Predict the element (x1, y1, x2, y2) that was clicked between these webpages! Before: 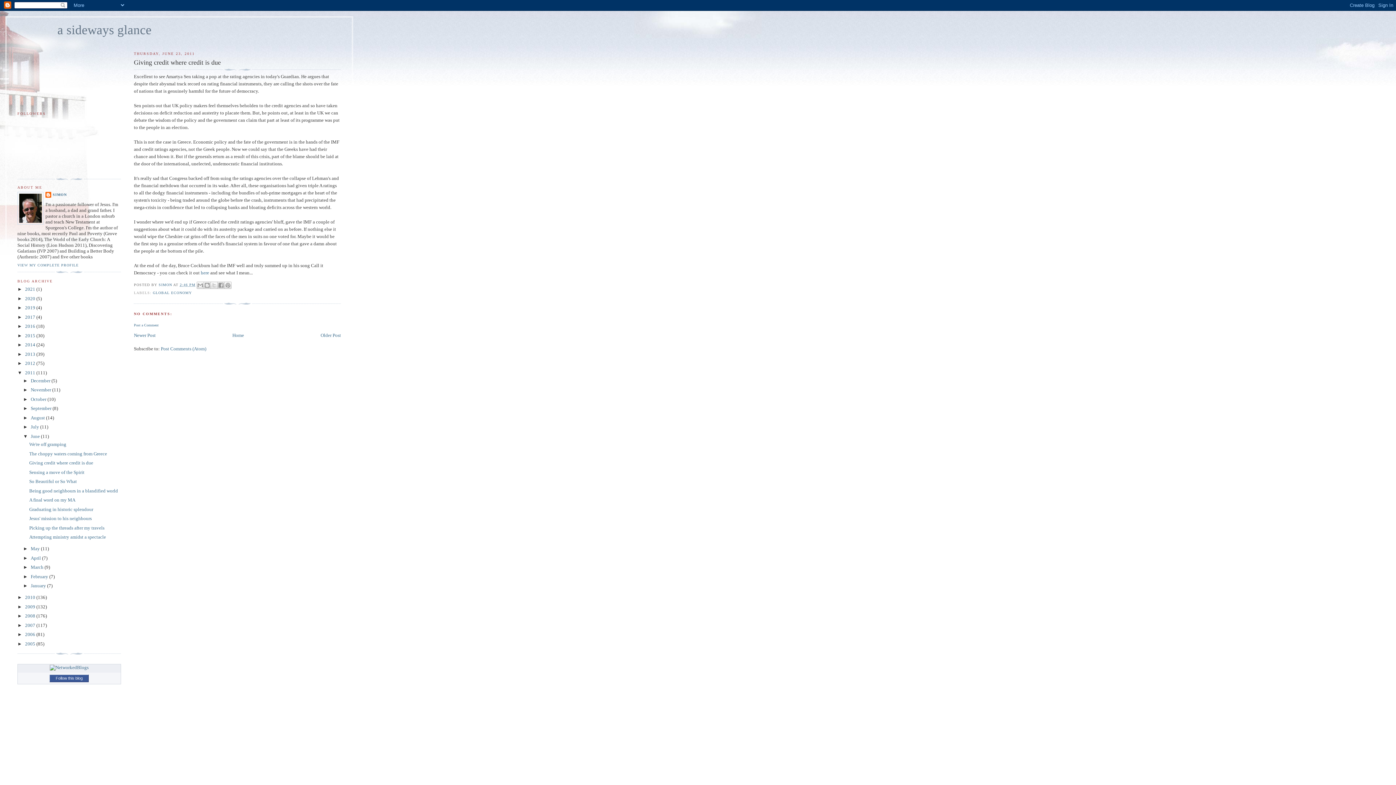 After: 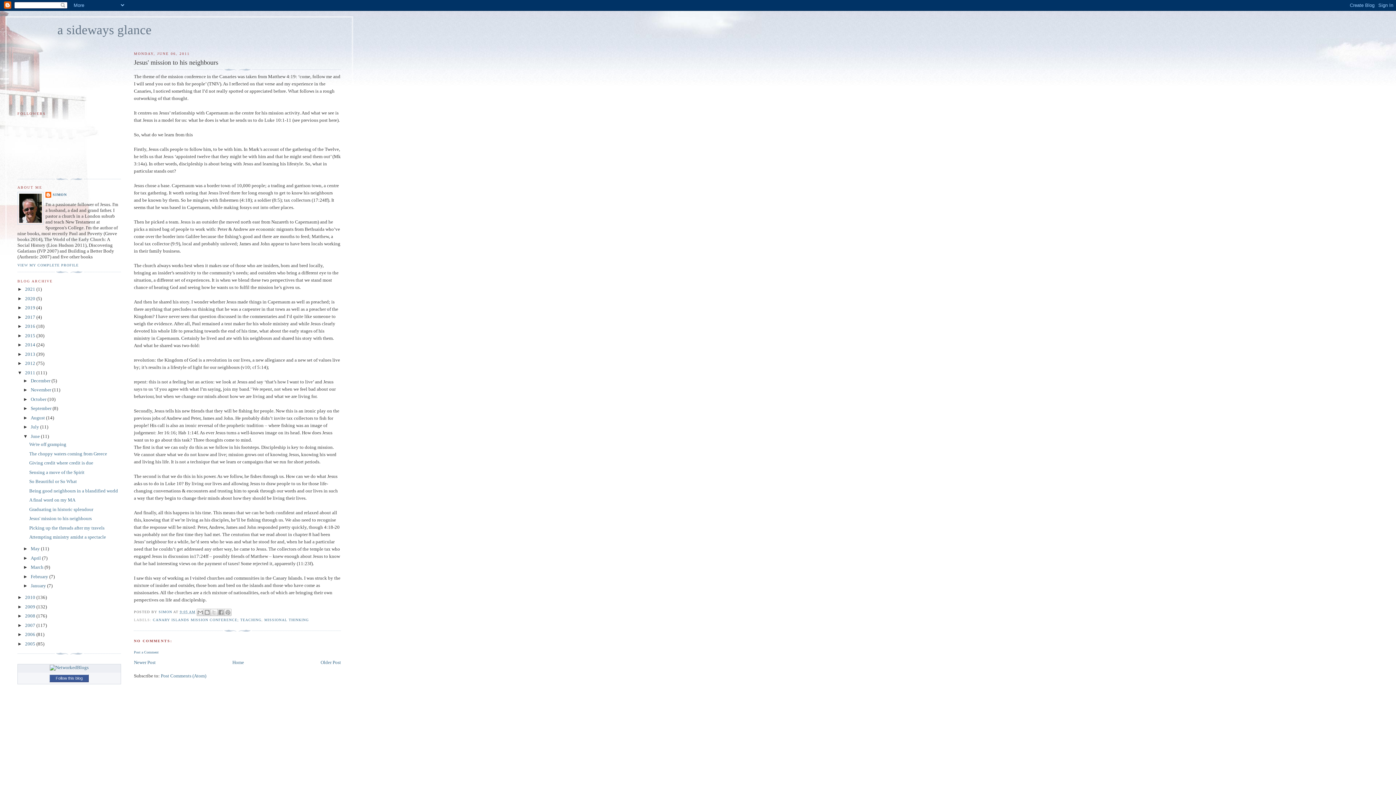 Action: label: Jesus' mission to his neighbours bbox: (29, 516, 91, 521)